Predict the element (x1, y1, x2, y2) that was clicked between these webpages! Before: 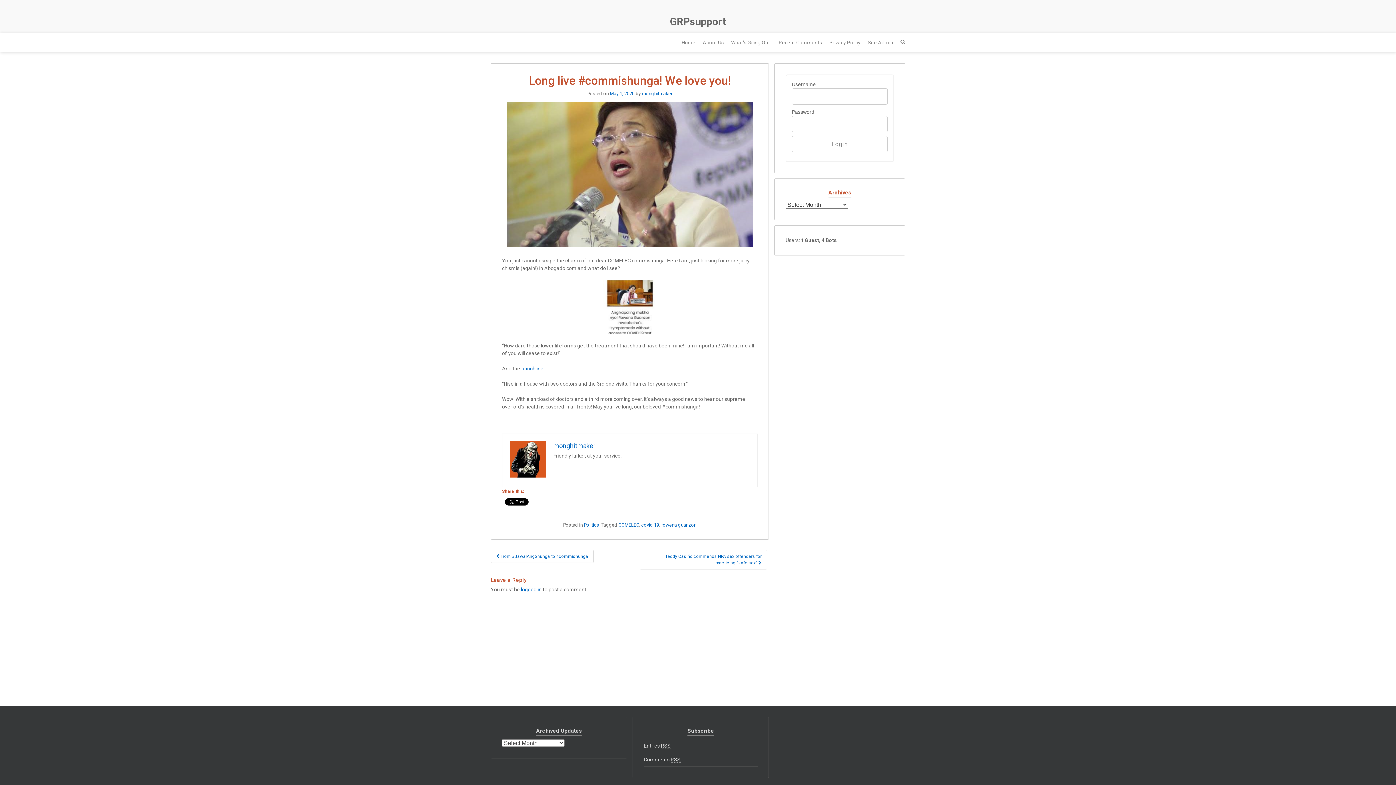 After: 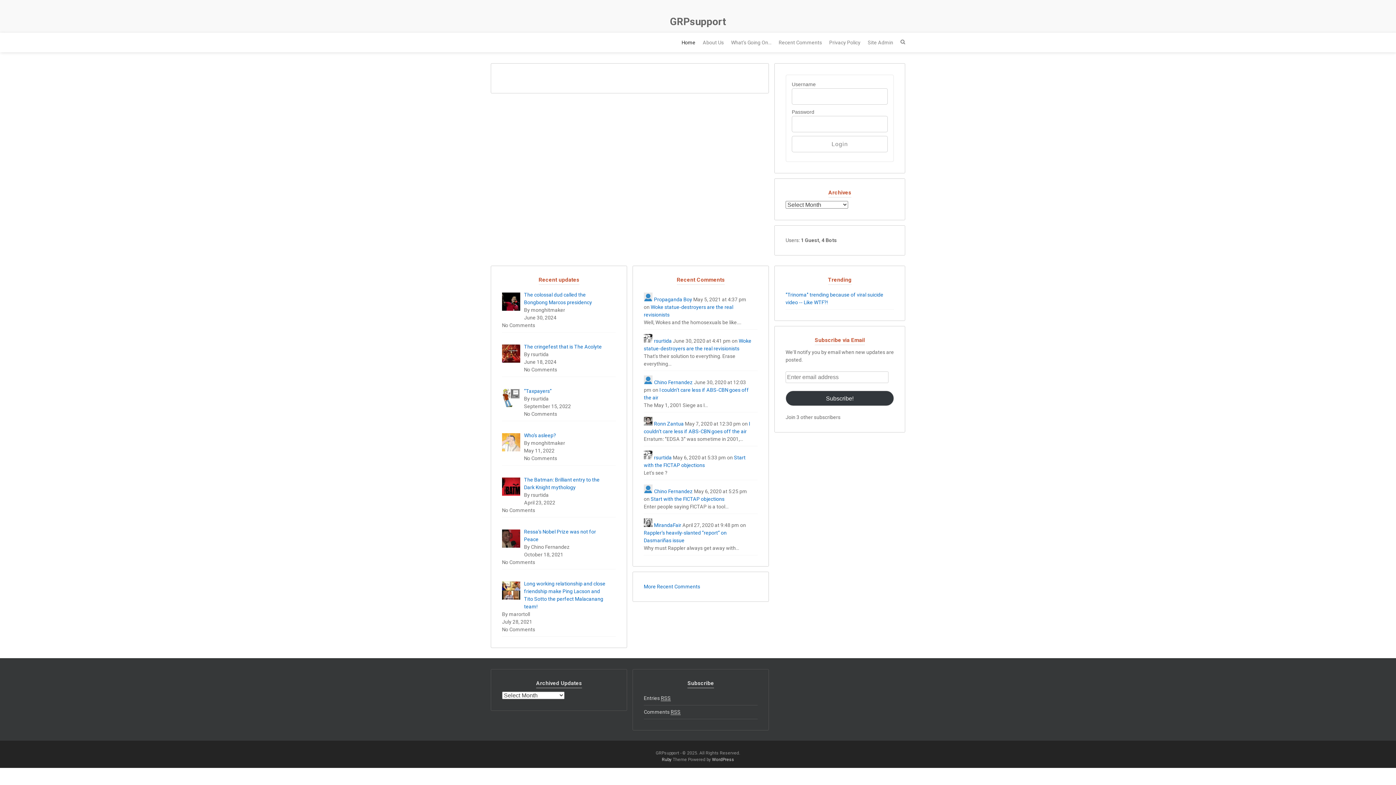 Action: label: Home bbox: (681, 32, 695, 52)